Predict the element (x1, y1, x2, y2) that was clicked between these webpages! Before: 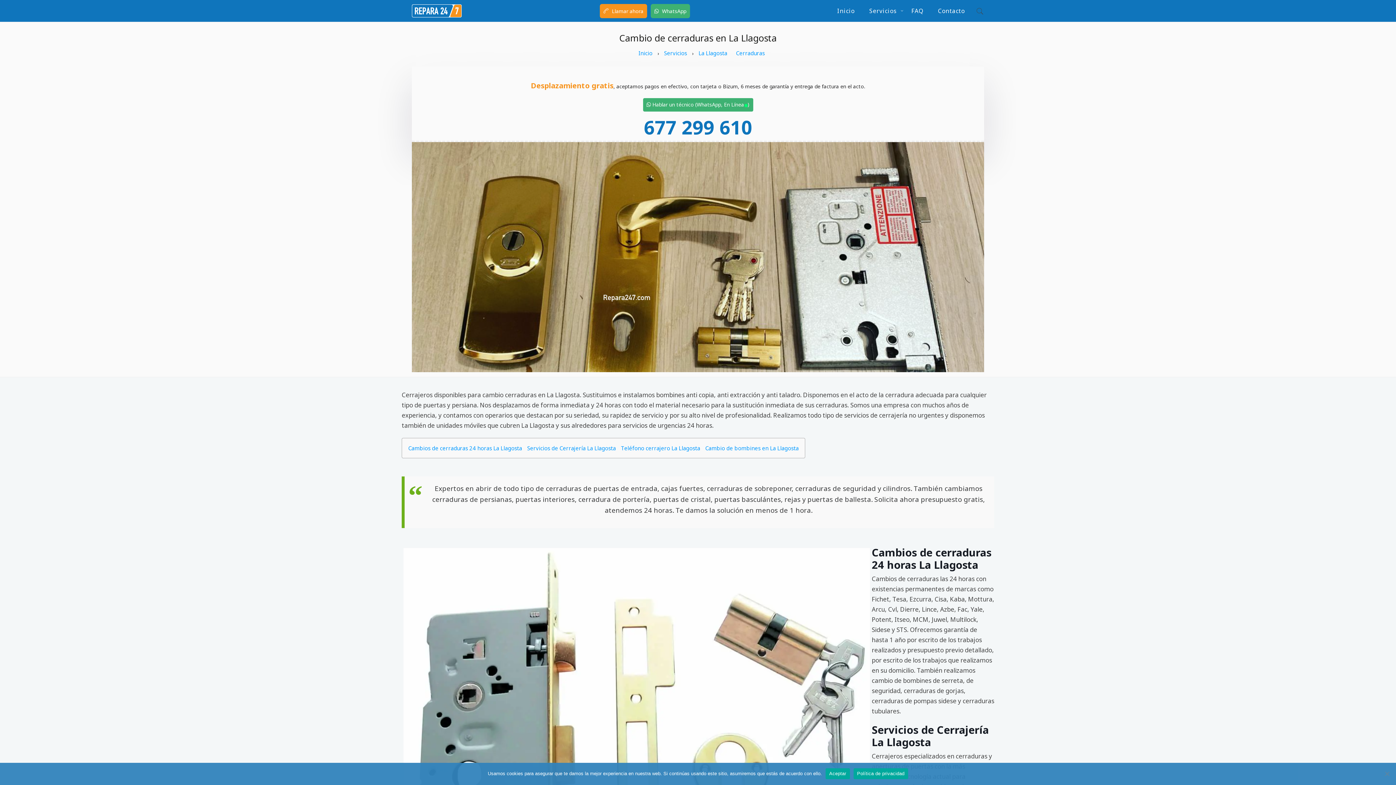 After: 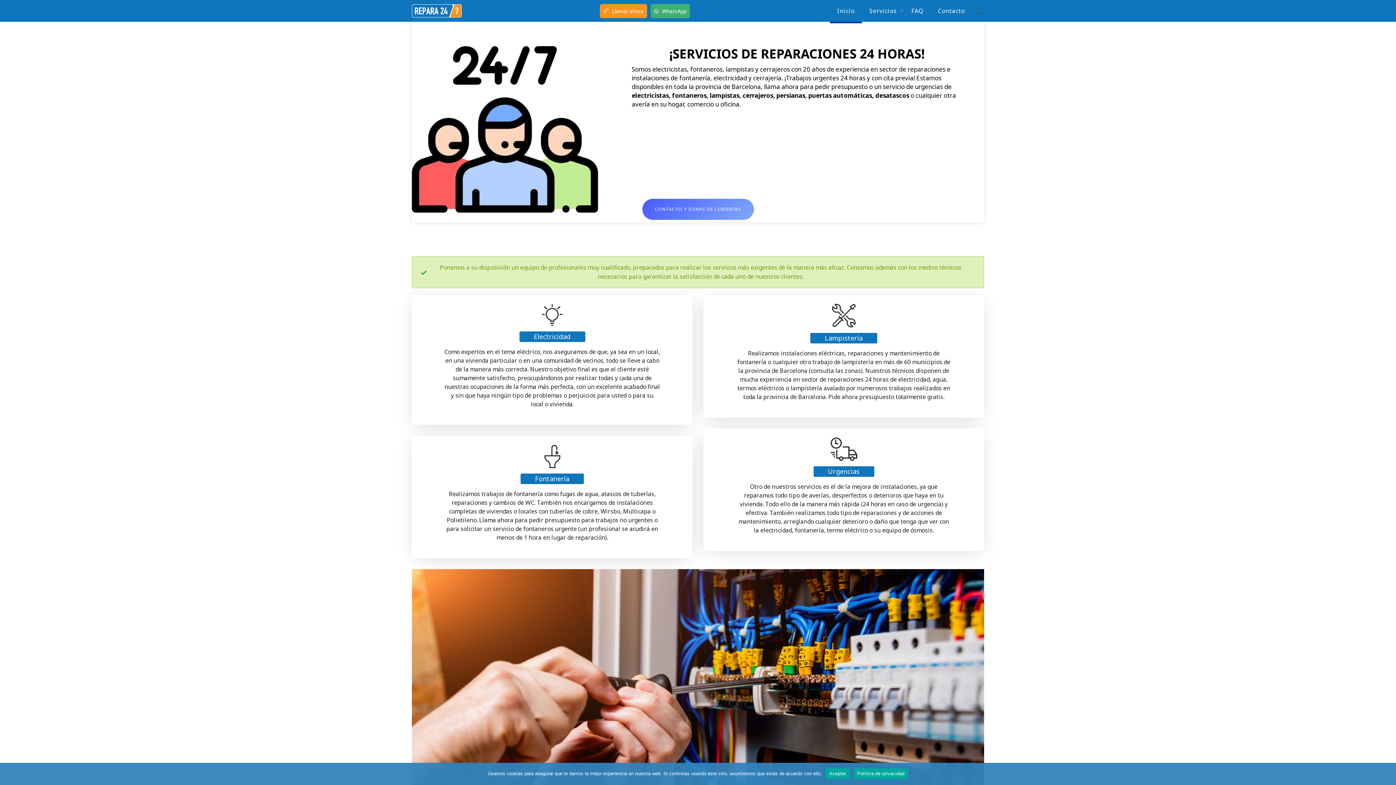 Action: bbox: (830, 0, 862, 21) label: Inicio